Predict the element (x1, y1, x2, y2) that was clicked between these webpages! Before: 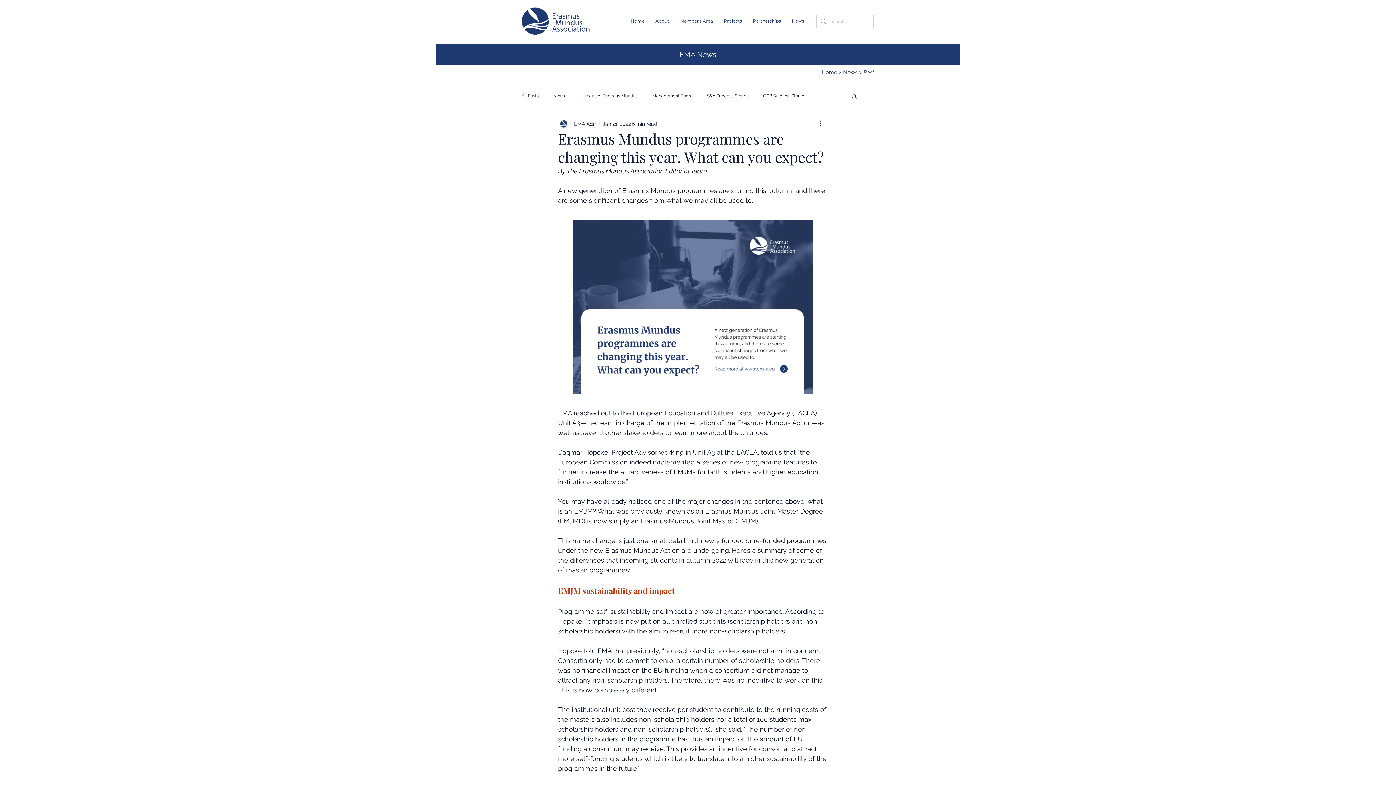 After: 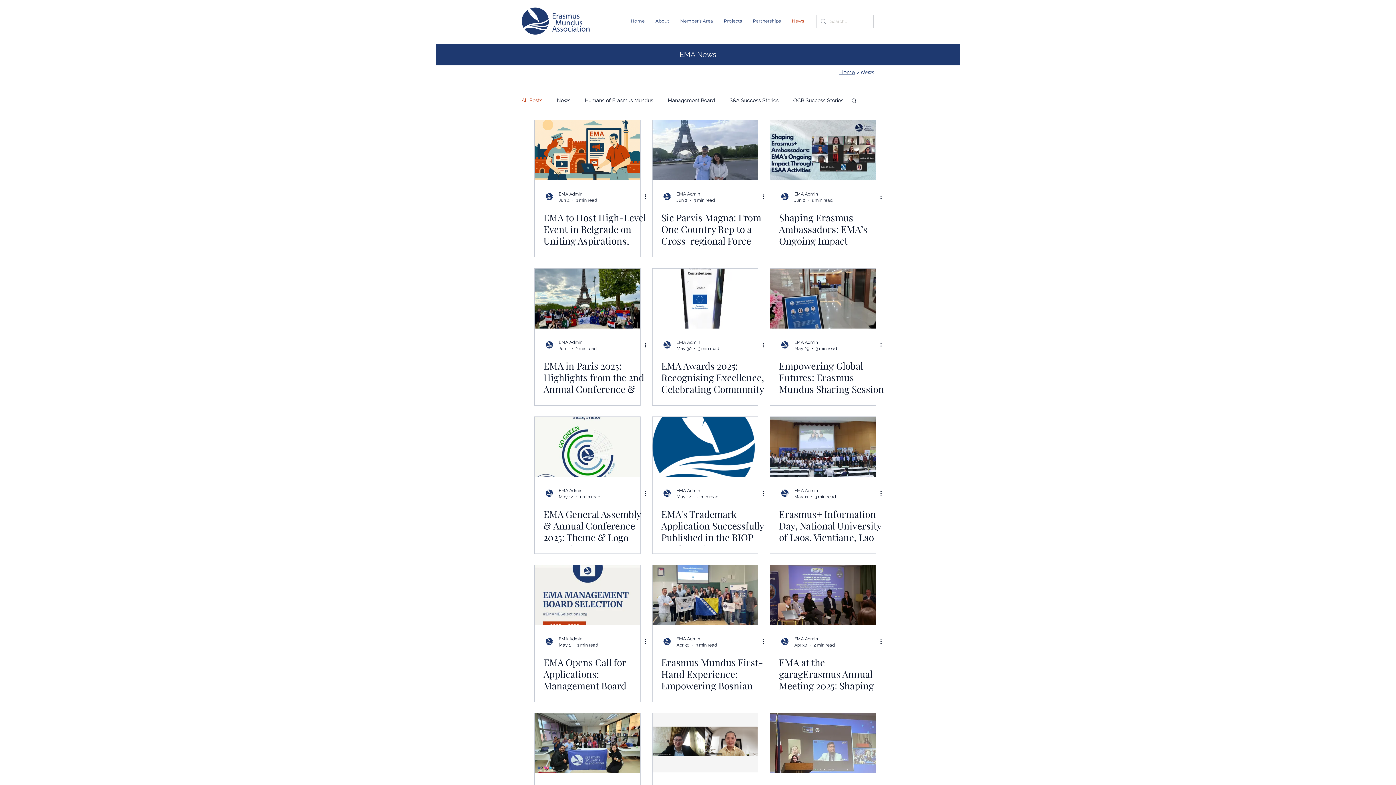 Action: label: News bbox: (786, 12, 809, 30)